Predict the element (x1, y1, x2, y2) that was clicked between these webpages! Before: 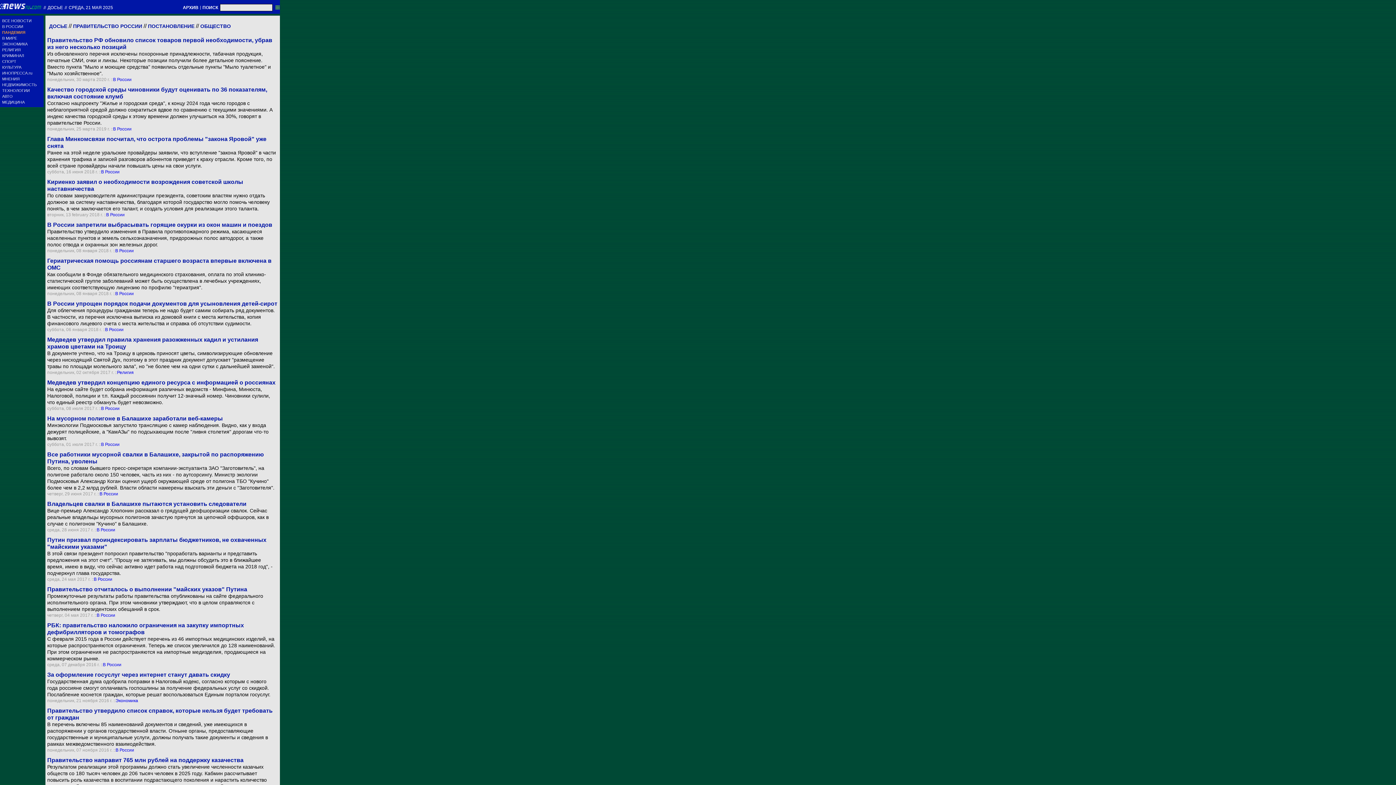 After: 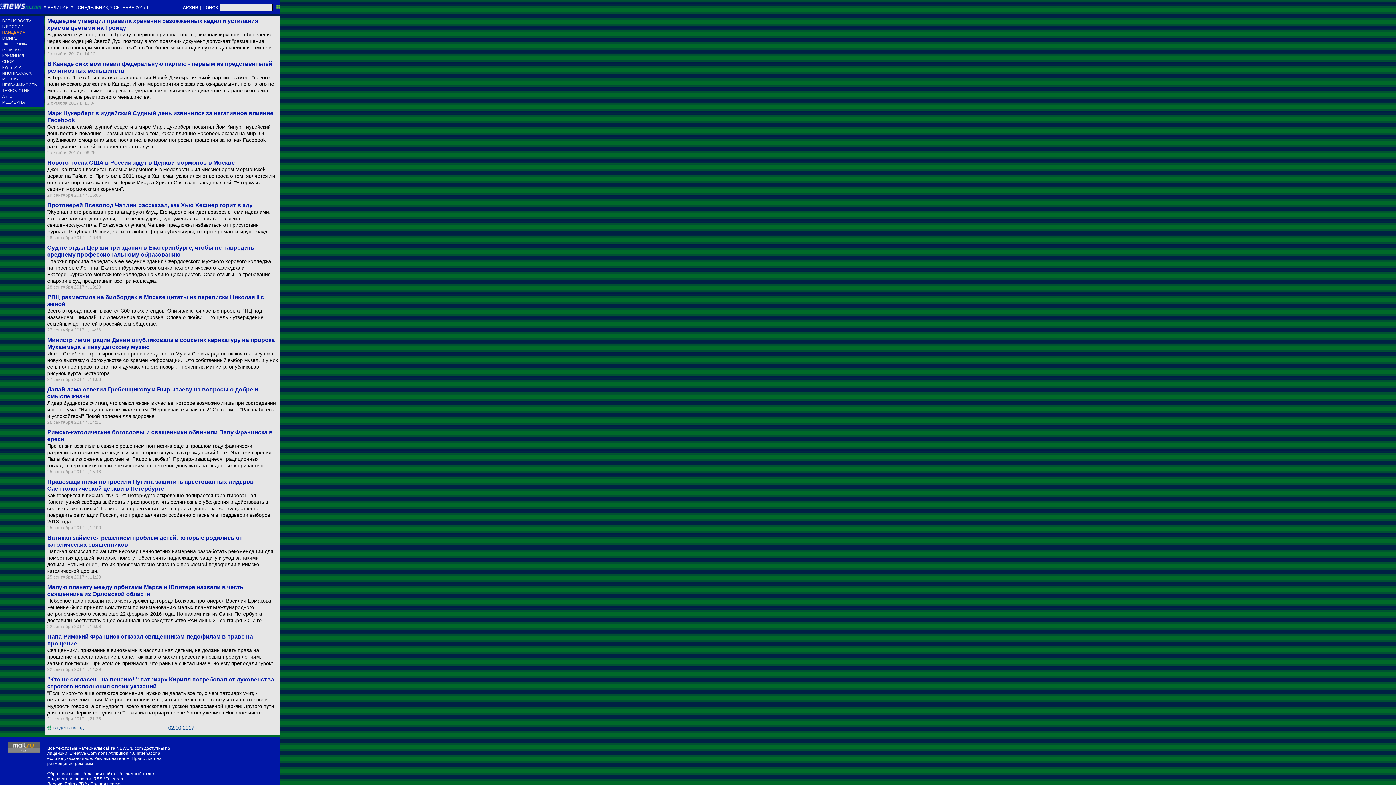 Action: bbox: (117, 370, 133, 375) label: Религия